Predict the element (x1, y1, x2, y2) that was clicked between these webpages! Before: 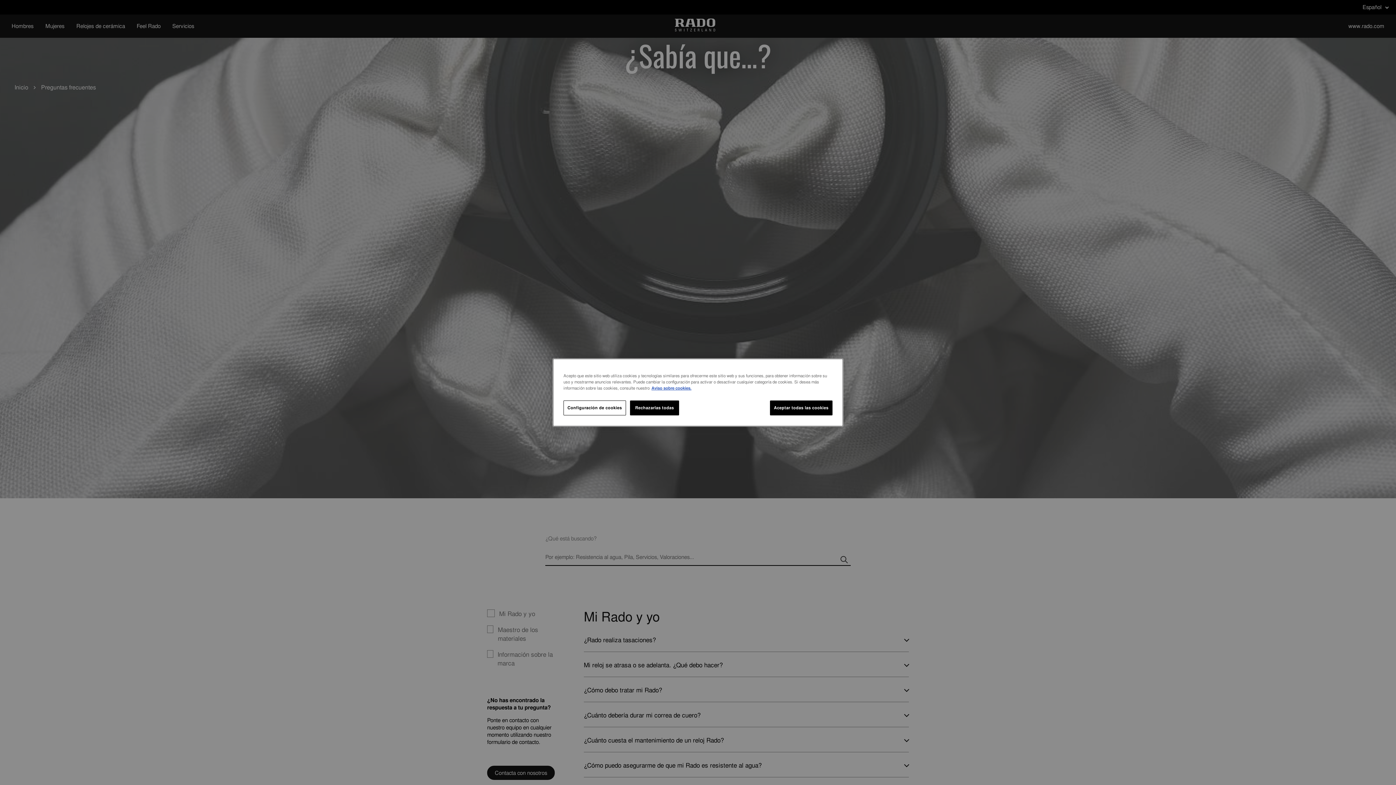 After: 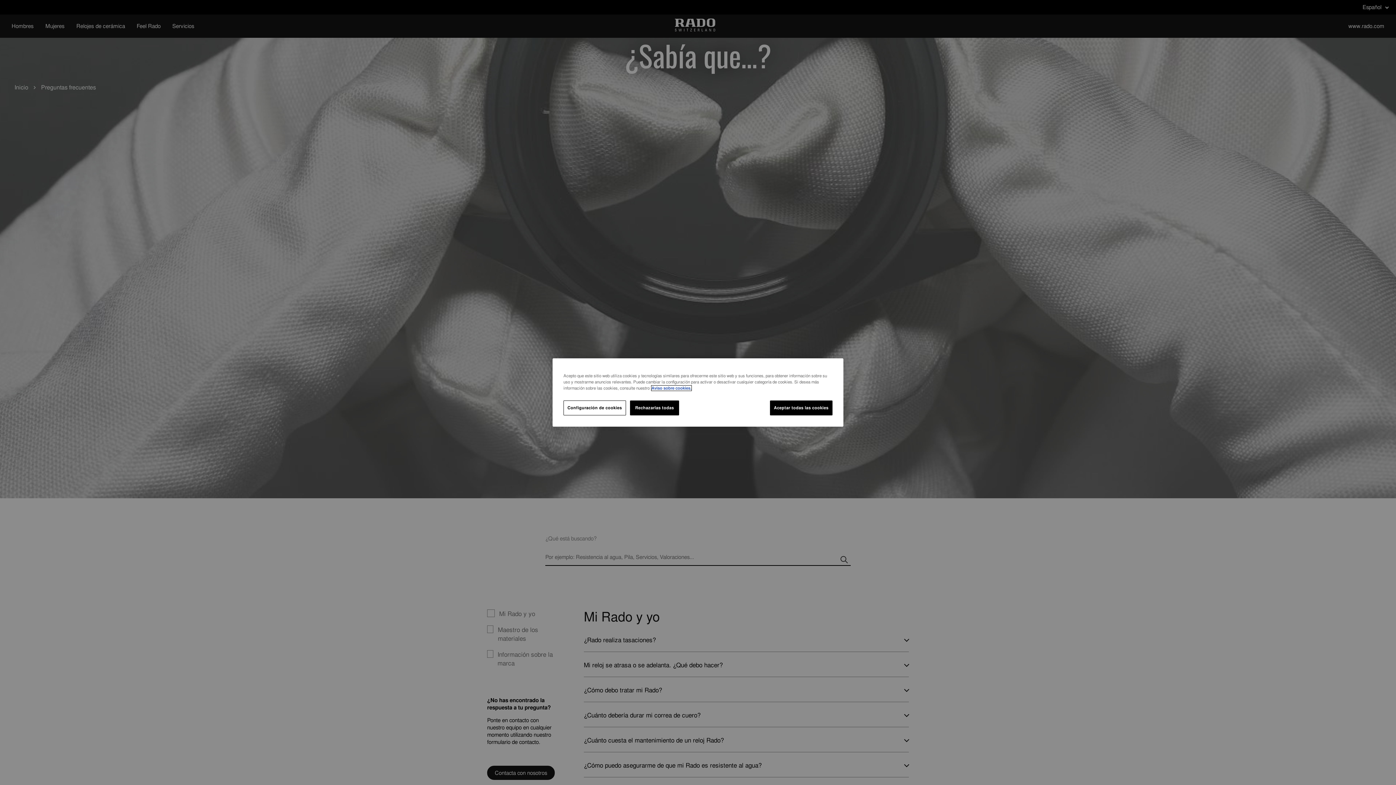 Action: bbox: (651, 385, 691, 390) label: Más información sobre su privacidad, se abre en una nueva pestaña